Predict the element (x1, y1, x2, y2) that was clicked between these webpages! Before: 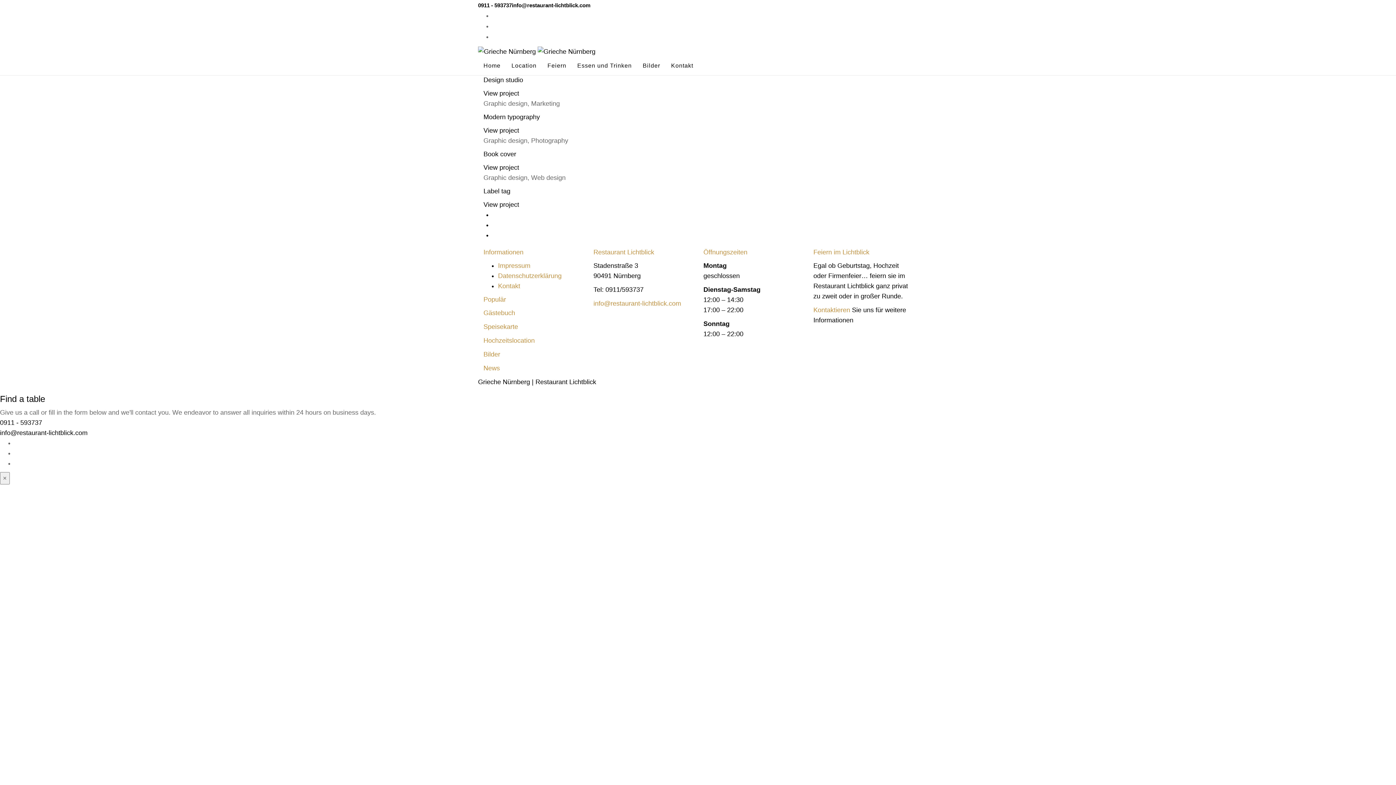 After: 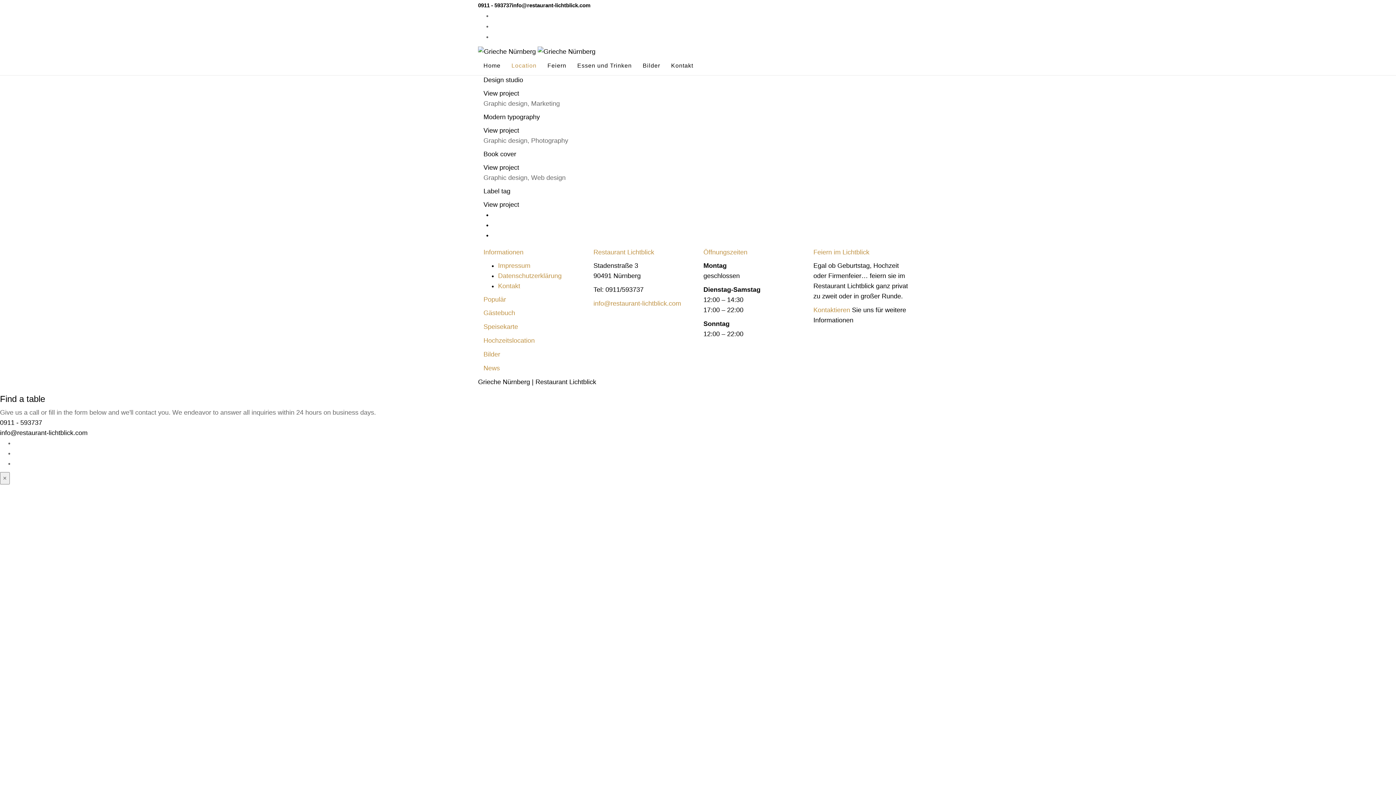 Action: label: Location bbox: (506, 56, 542, 75)